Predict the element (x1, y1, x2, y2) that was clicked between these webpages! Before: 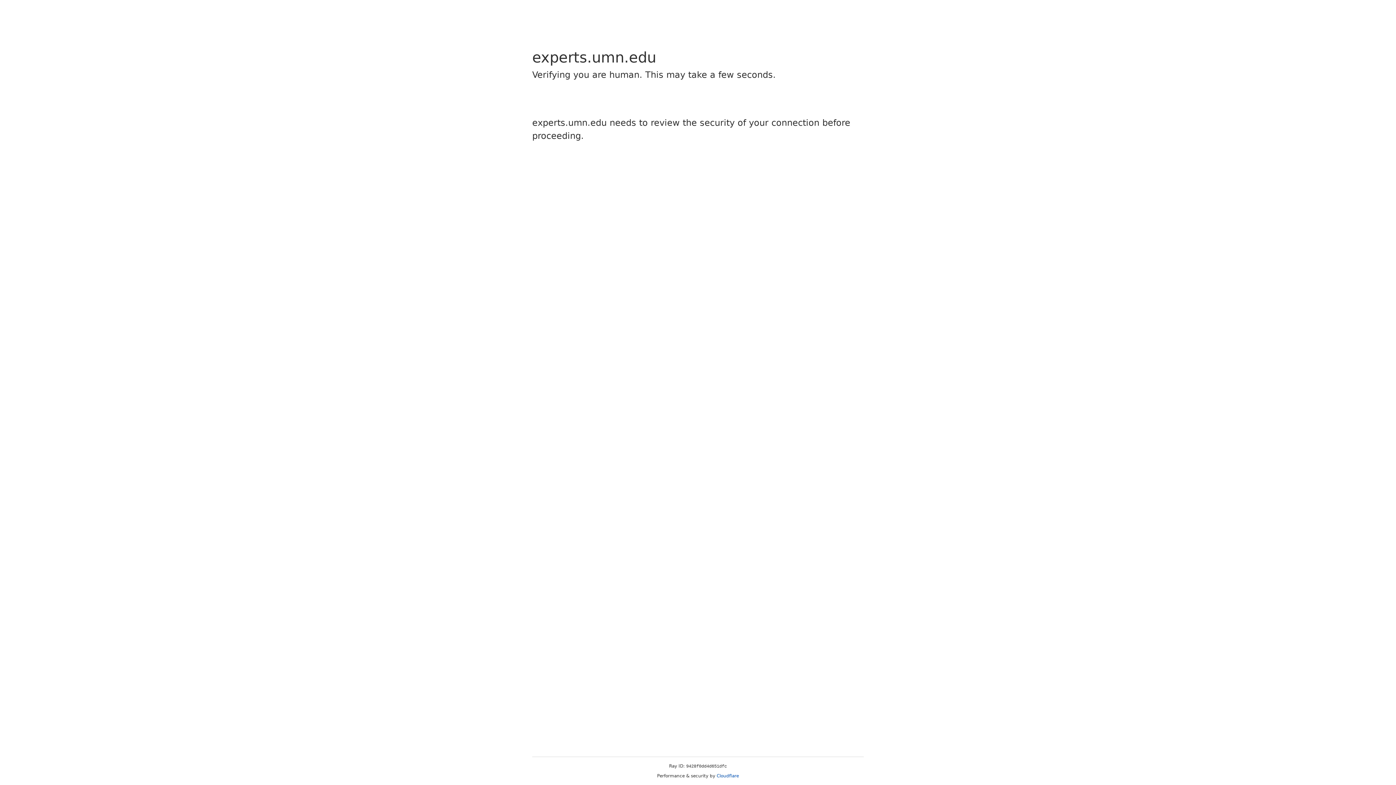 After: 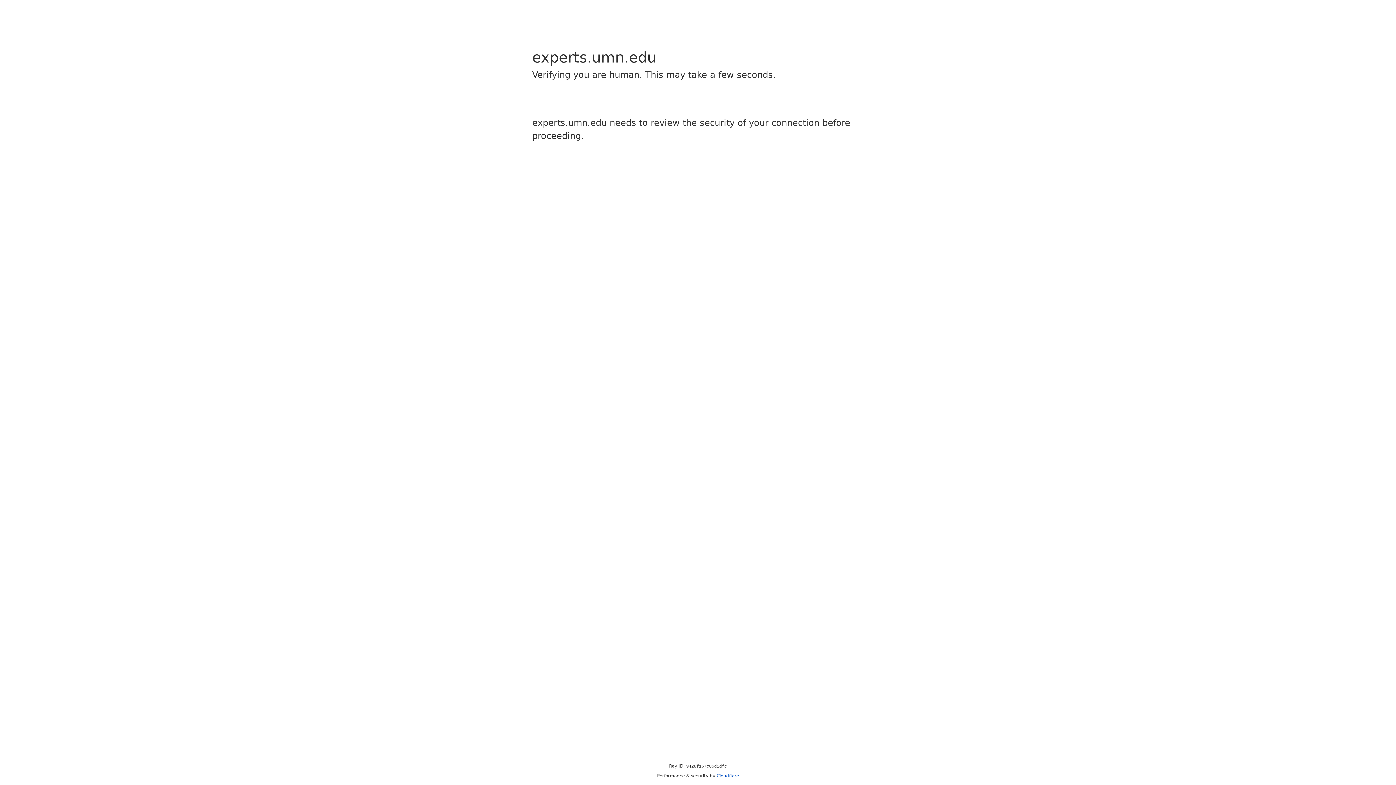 Action: label: Cloudflare bbox: (716, 773, 739, 778)